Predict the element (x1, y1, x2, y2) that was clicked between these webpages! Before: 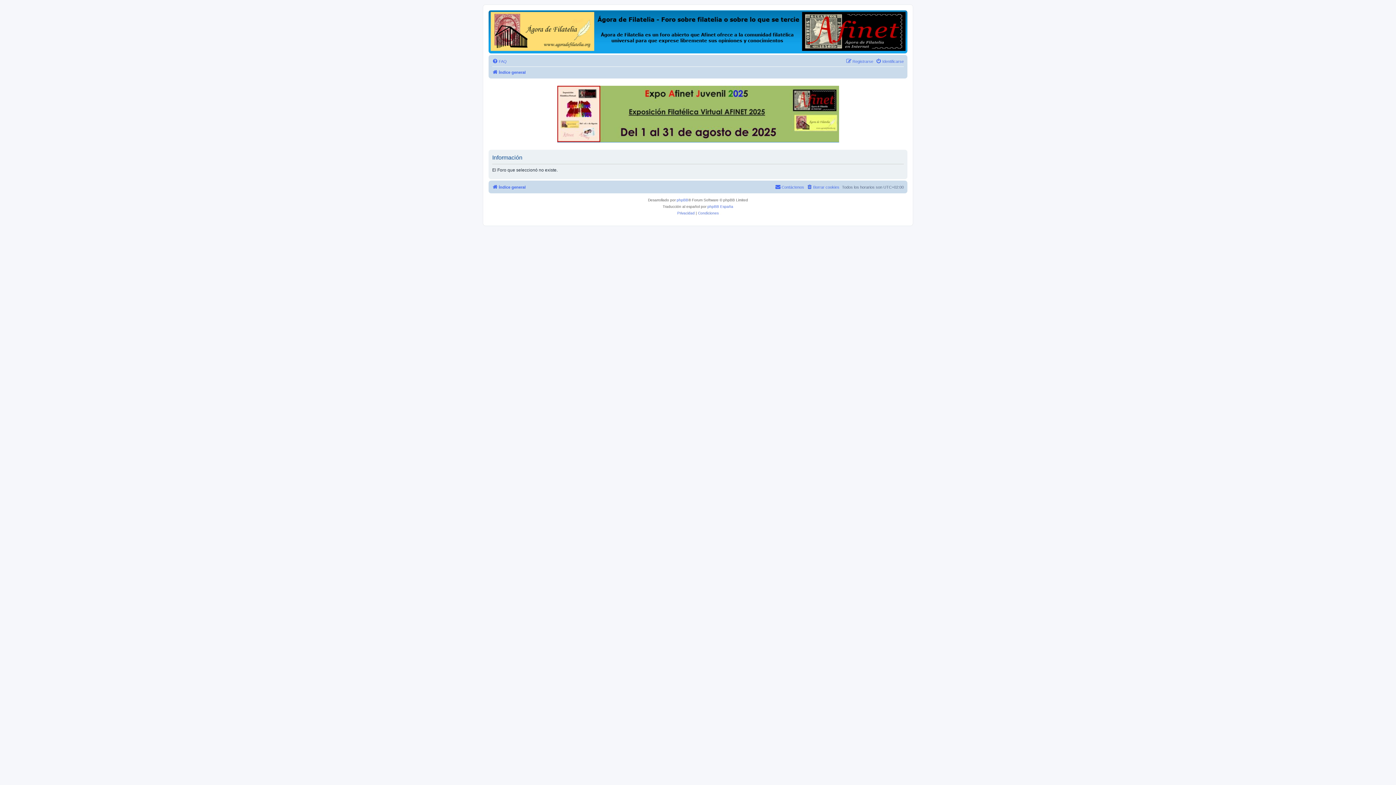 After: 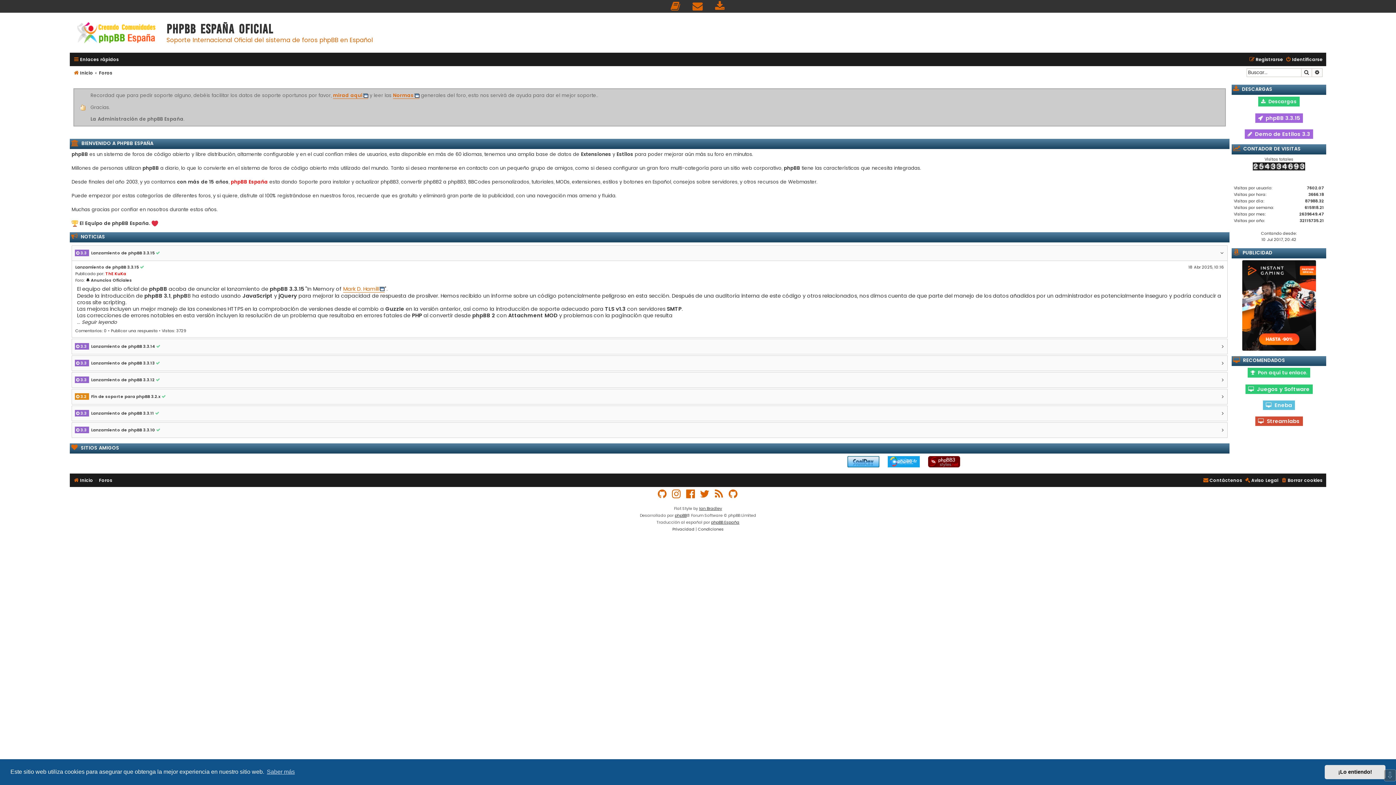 Action: label: phpBB España bbox: (707, 203, 733, 210)